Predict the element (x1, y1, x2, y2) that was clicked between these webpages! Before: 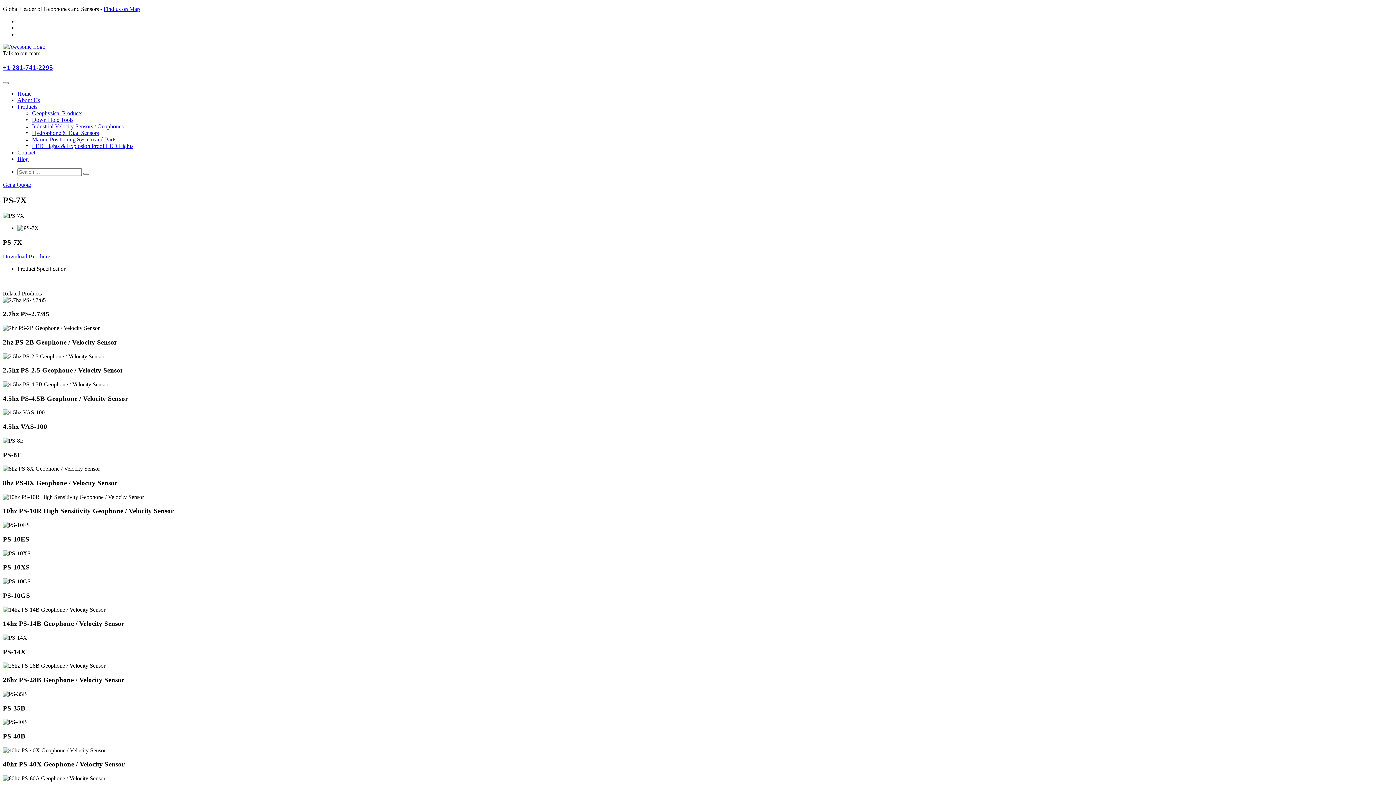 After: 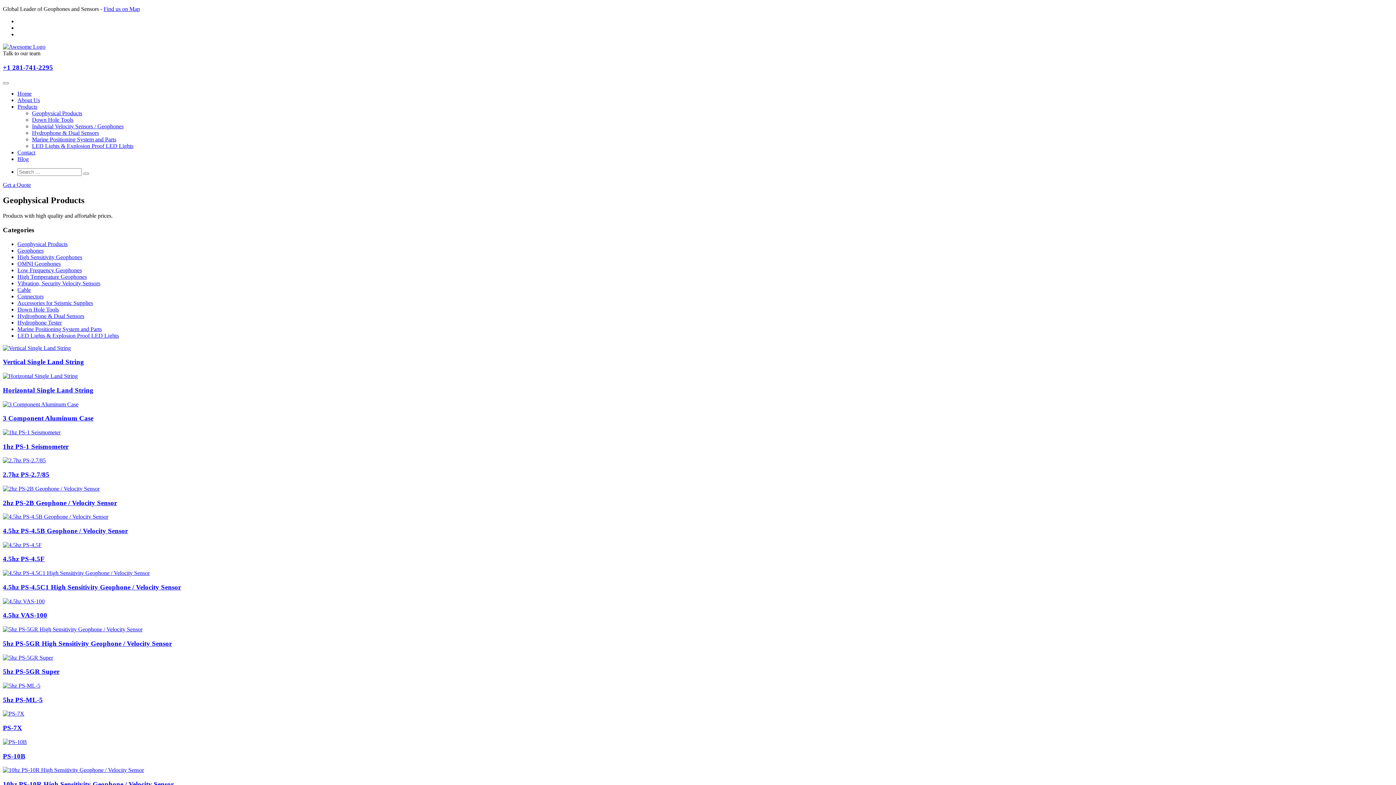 Action: label: Geophysical Products bbox: (32, 110, 82, 116)